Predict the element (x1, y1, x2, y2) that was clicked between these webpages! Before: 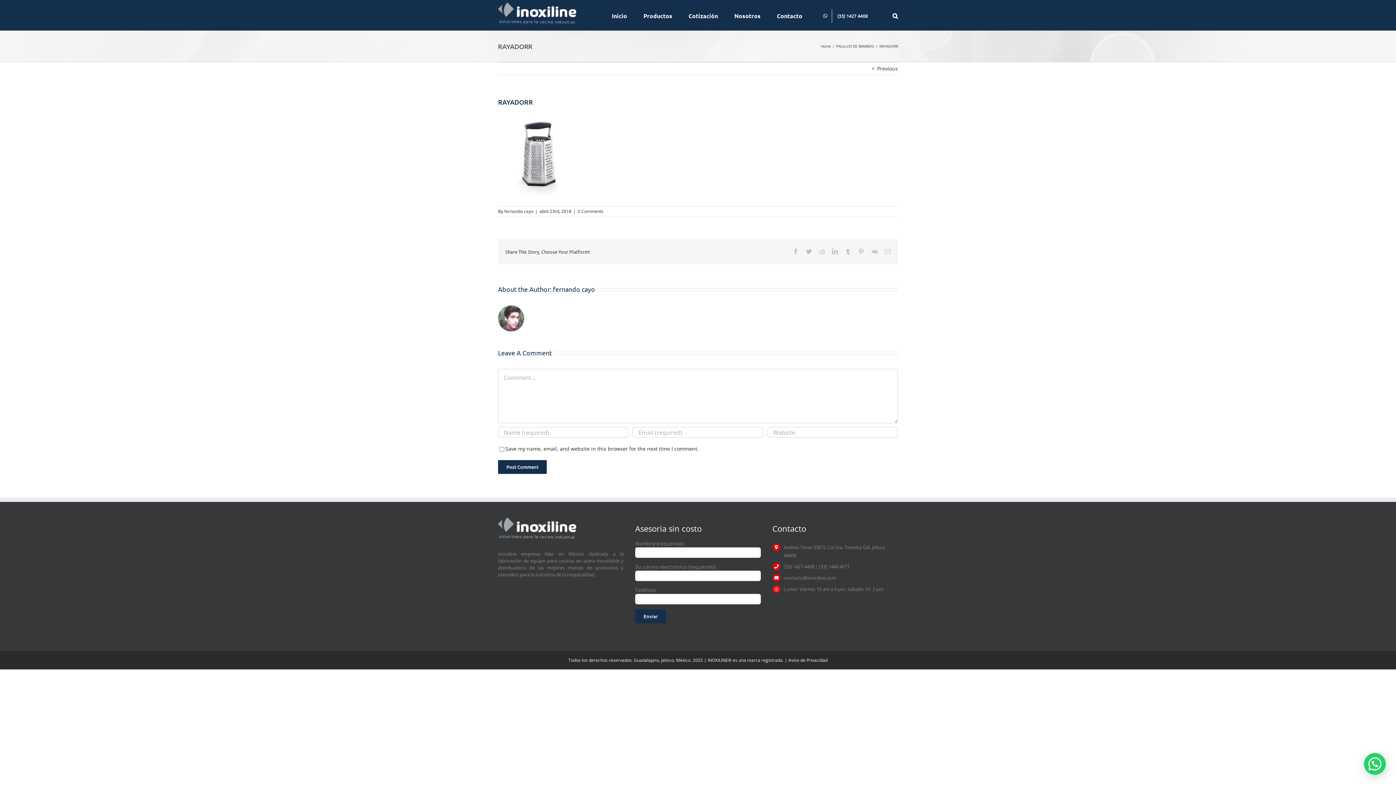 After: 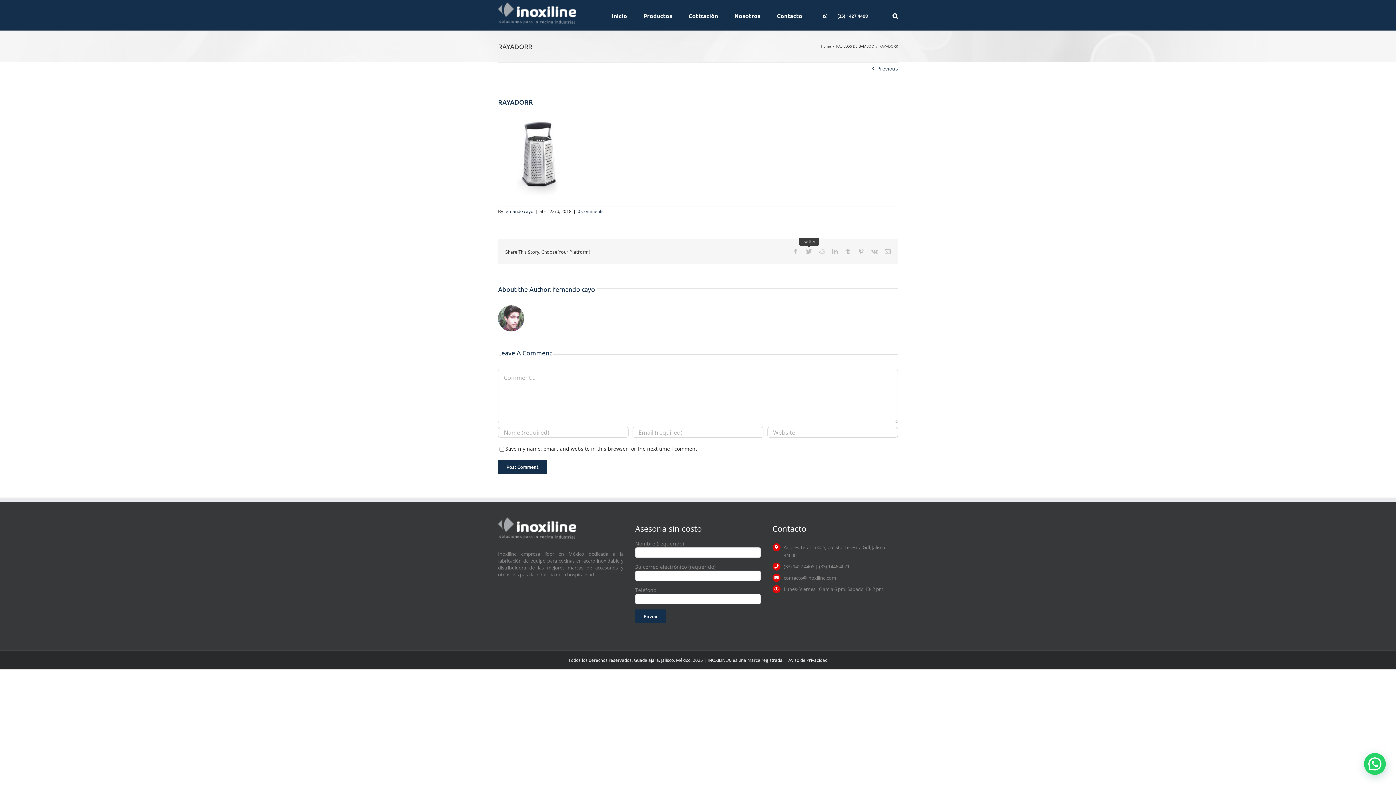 Action: bbox: (806, 248, 812, 254) label: Twitter